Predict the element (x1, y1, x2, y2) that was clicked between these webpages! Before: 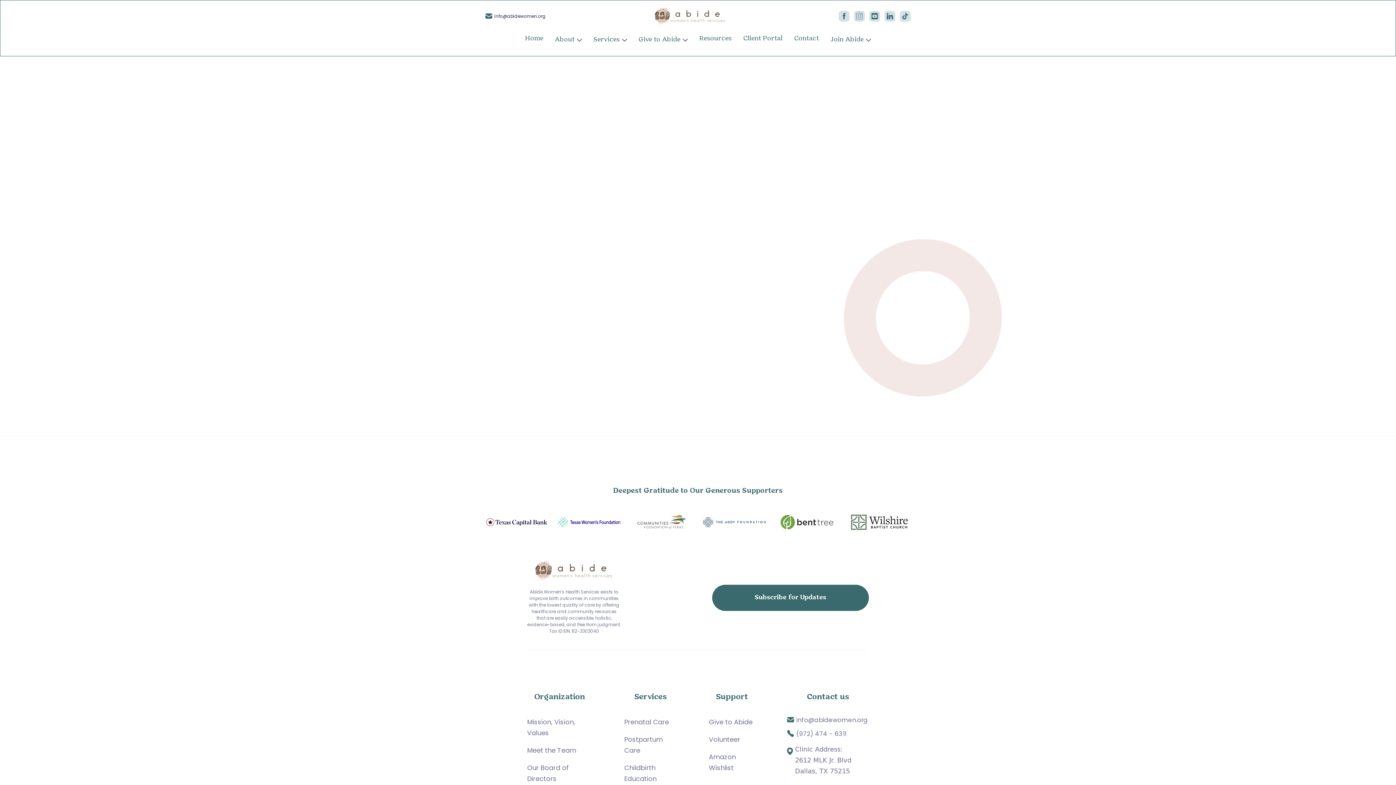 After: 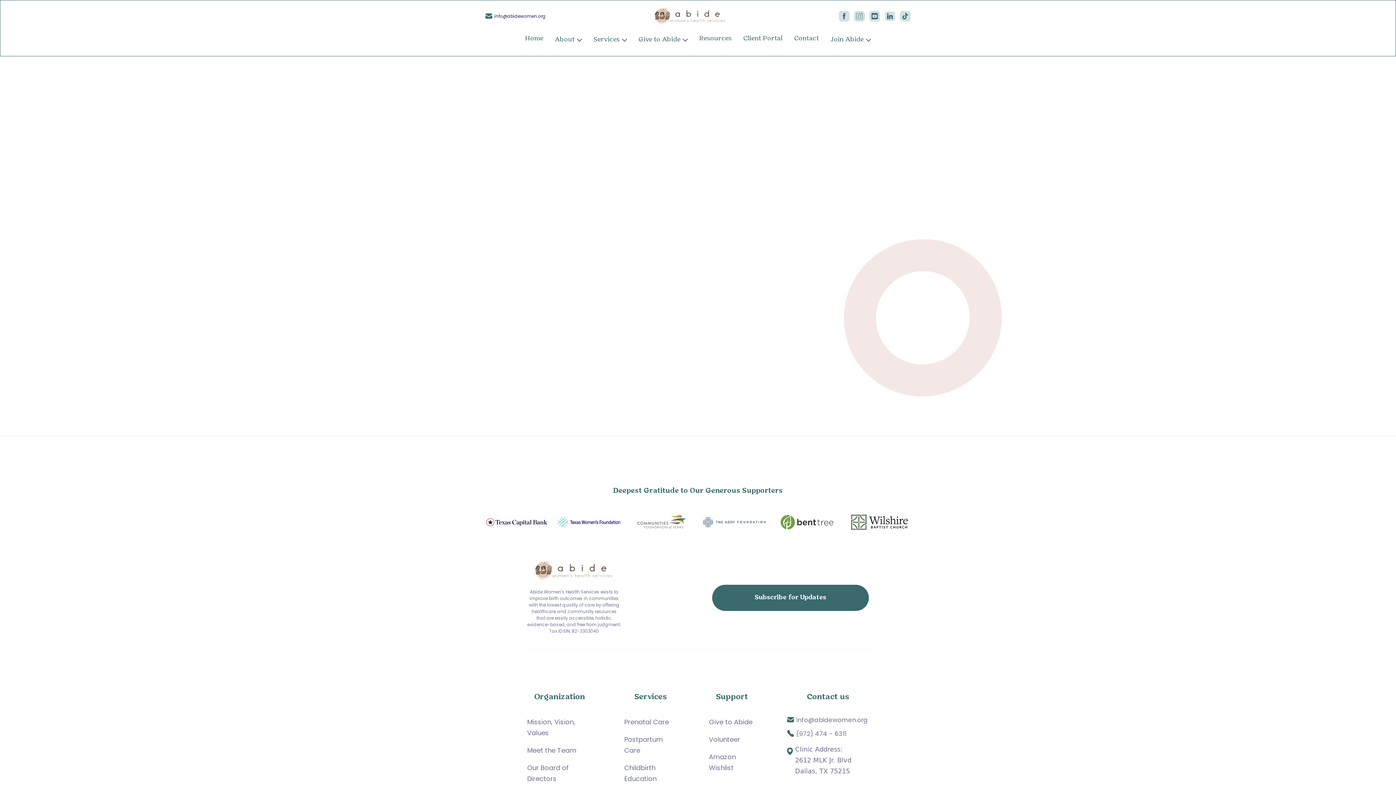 Action: bbox: (884, 10, 895, 21)